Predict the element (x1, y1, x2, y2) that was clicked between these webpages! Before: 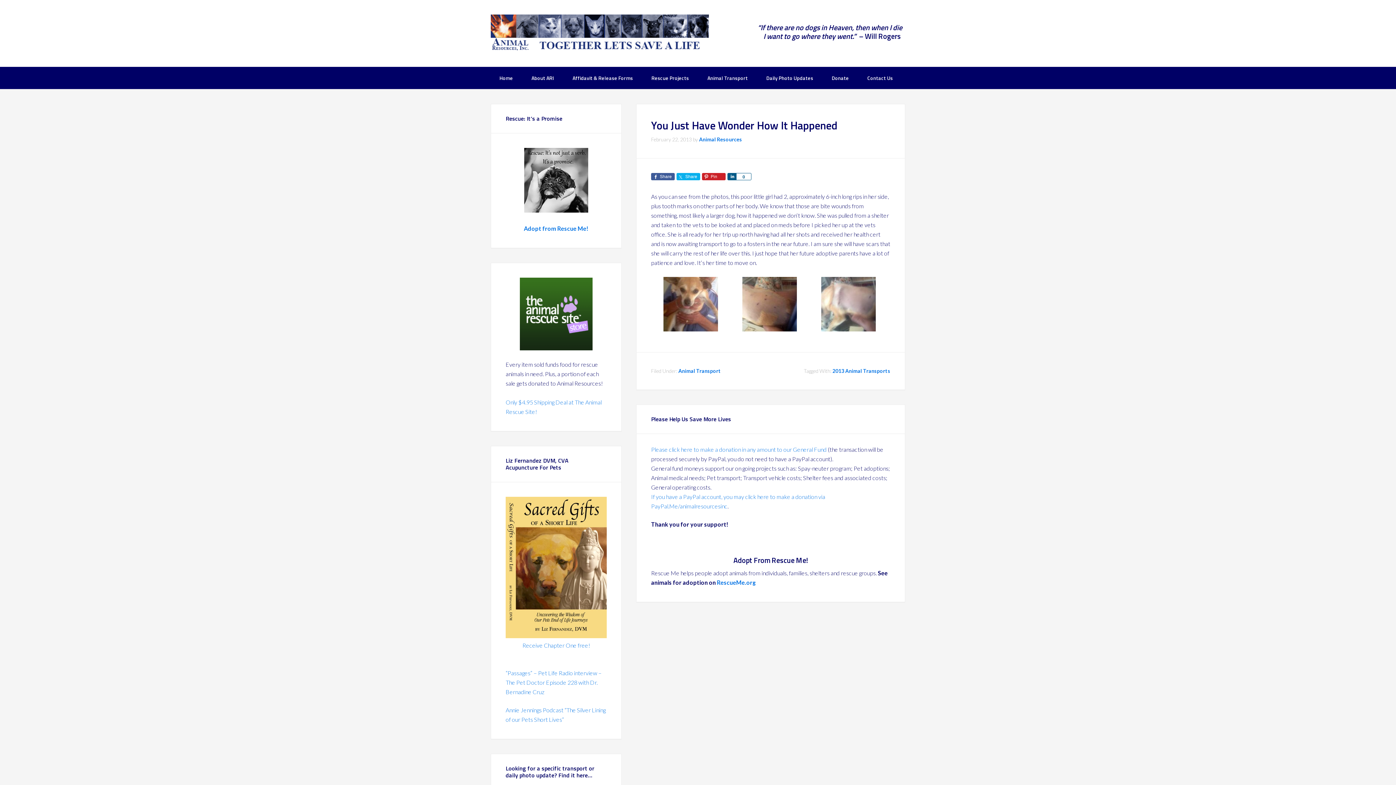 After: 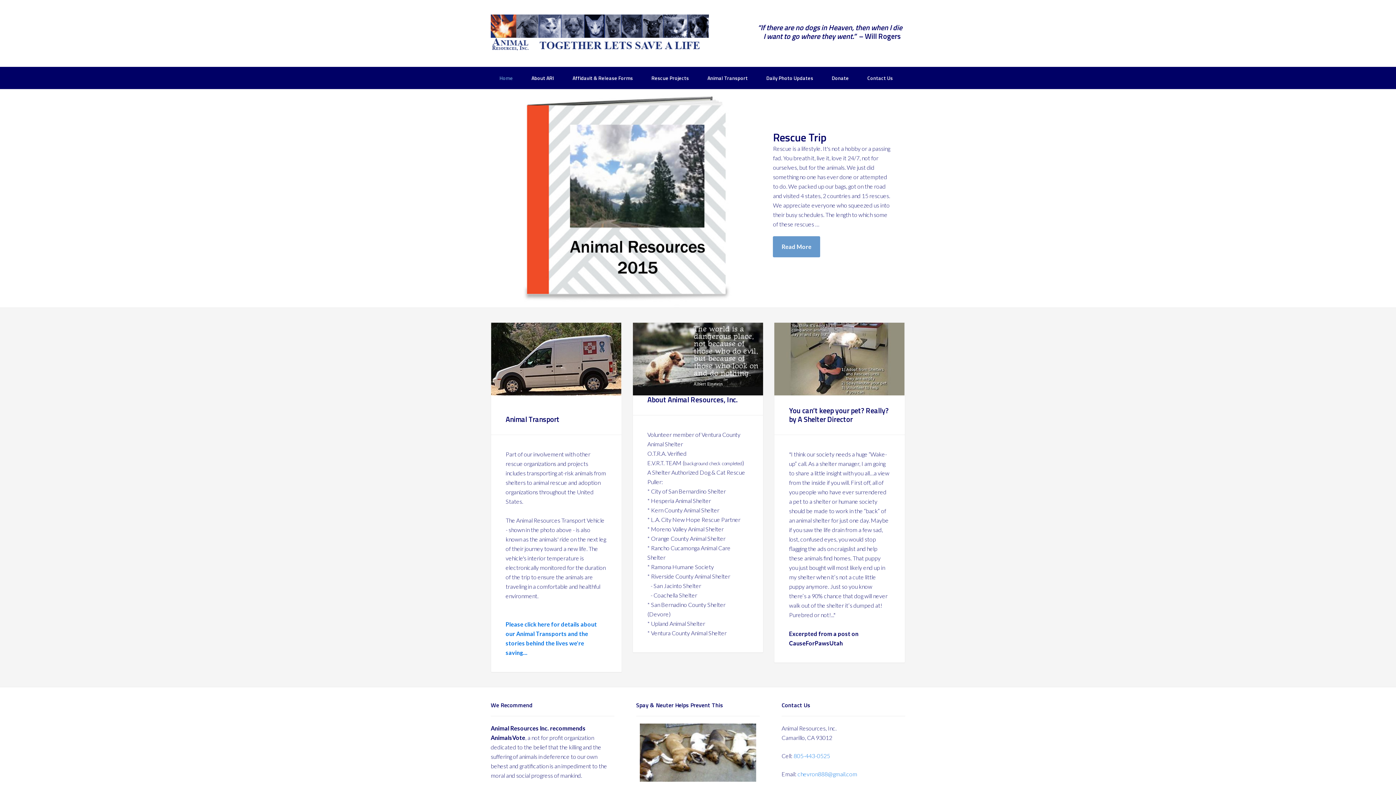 Action: bbox: (490, 14, 709, 50) label: Animal Resources, Inc.